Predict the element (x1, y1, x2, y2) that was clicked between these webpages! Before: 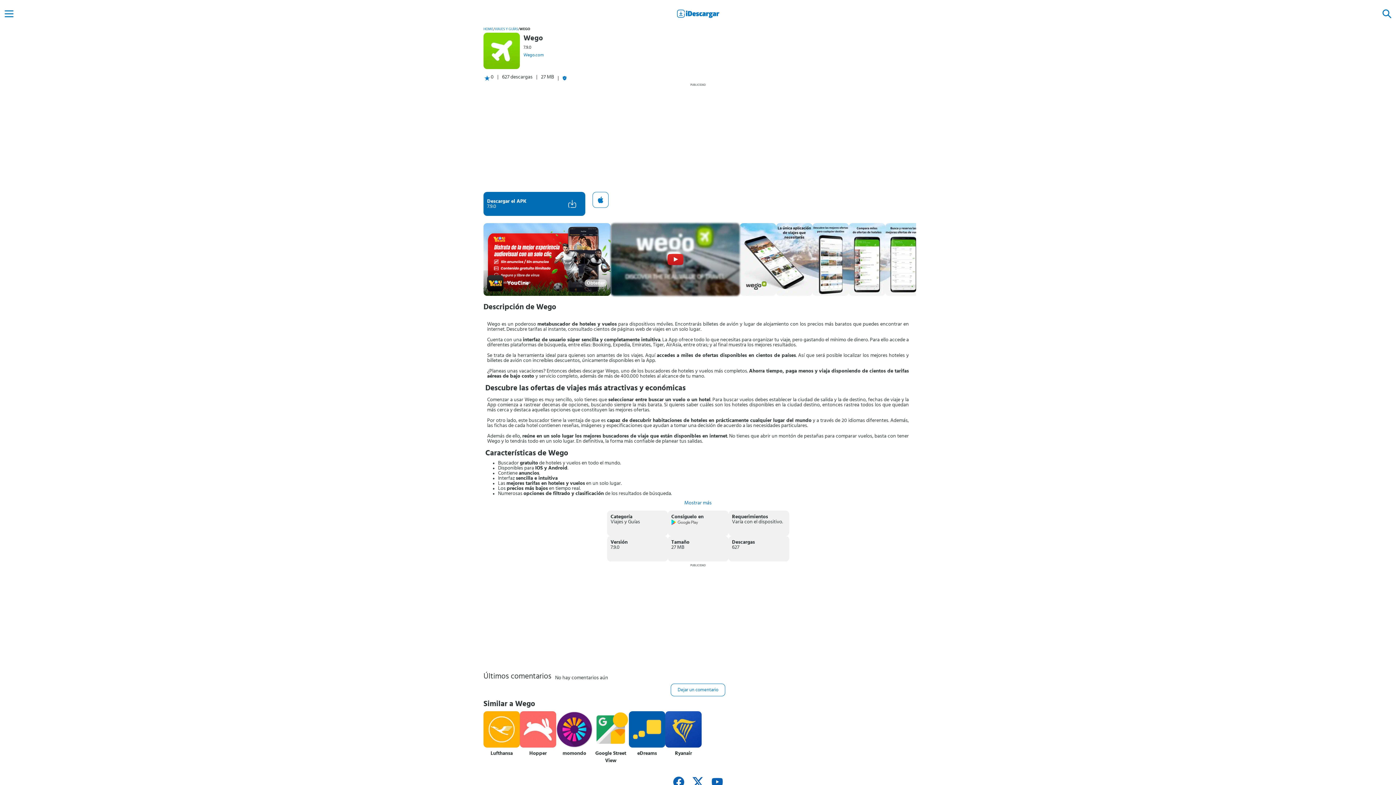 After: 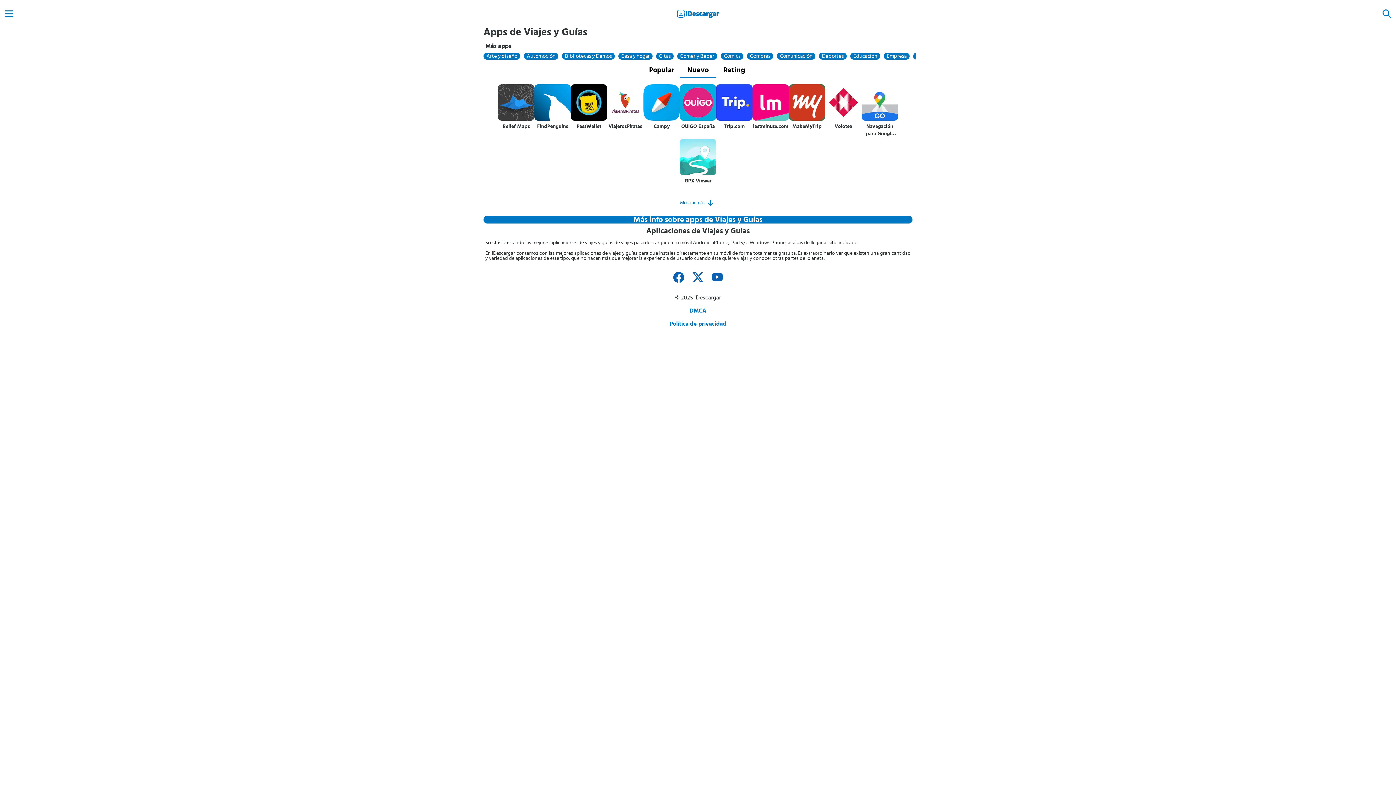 Action: bbox: (610, 519, 640, 524) label: Viajes y Guías